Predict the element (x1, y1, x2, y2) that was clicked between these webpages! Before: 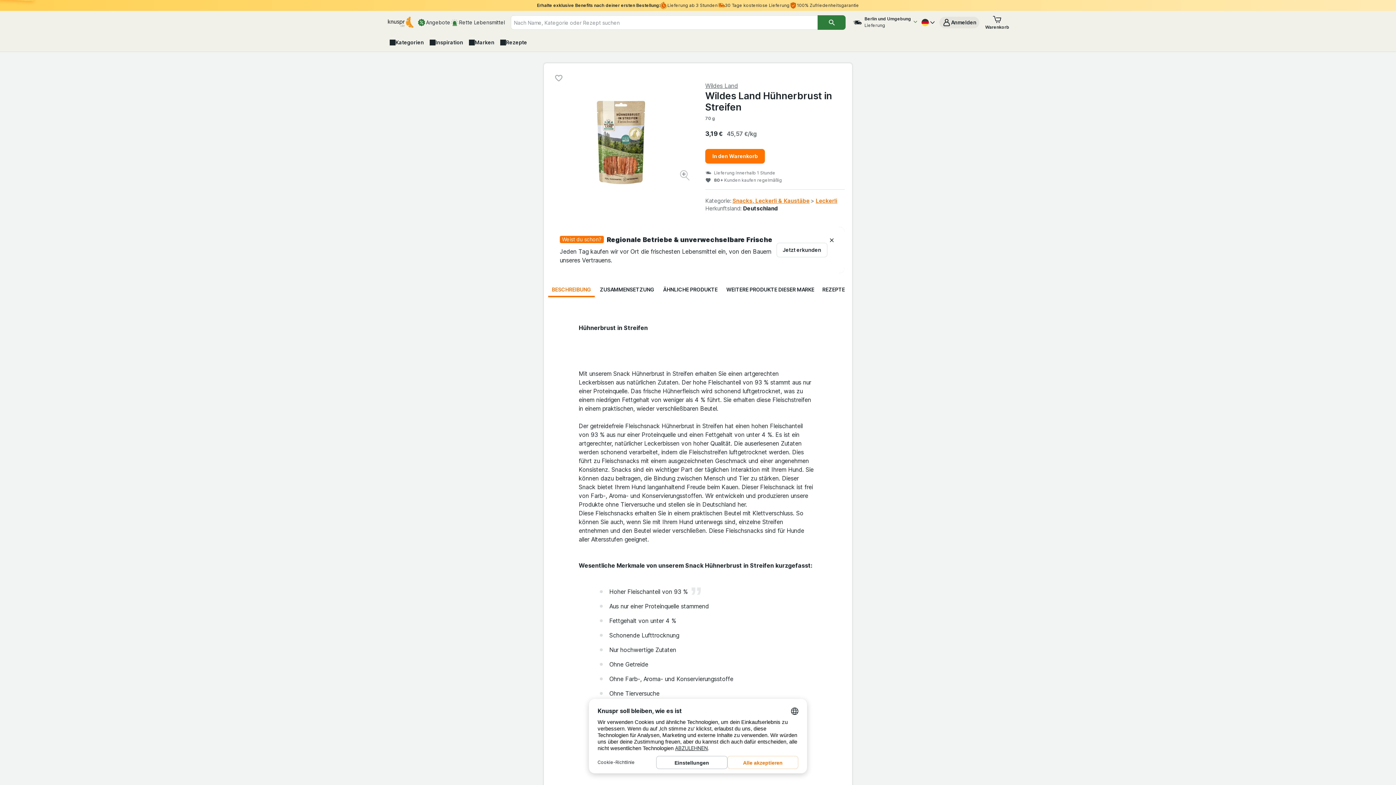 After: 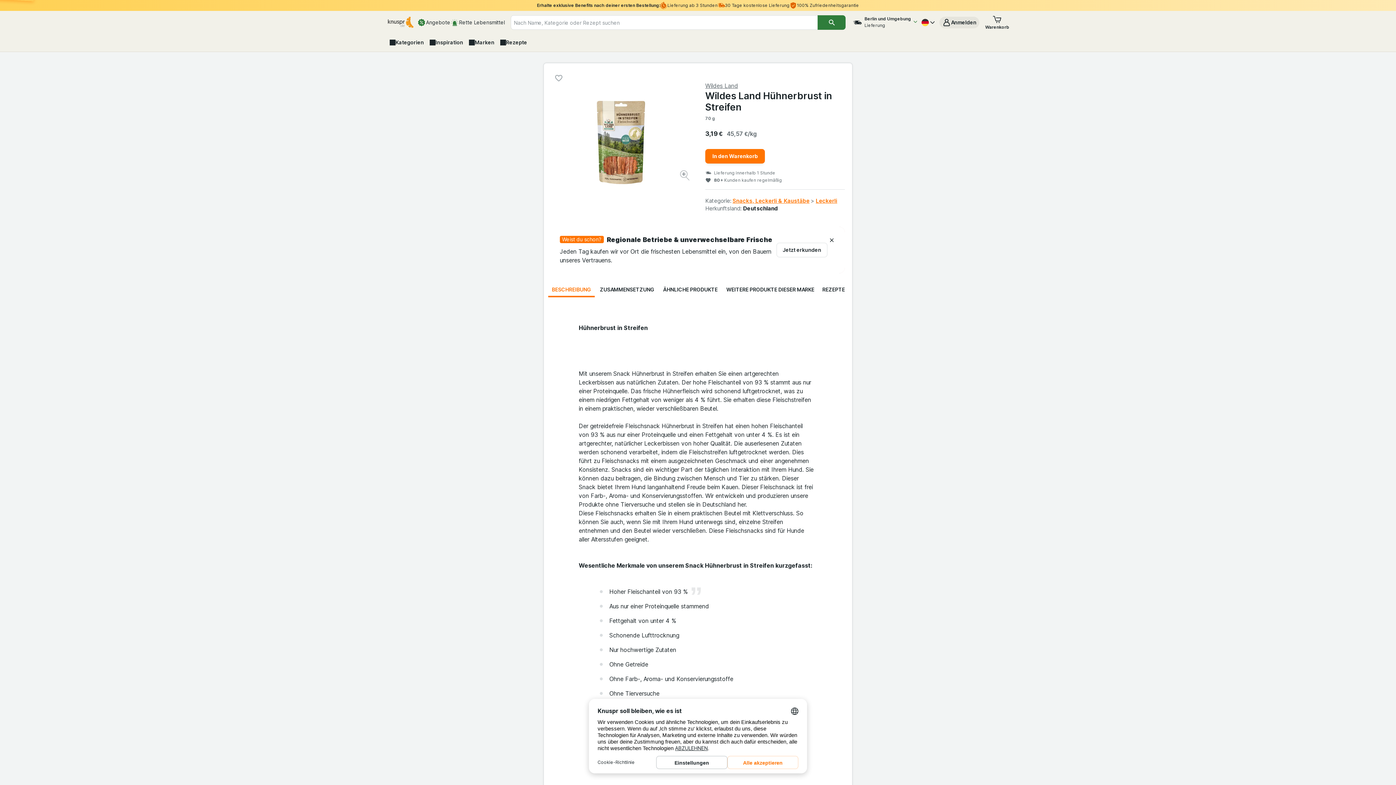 Action: bbox: (827, 235, 836, 244) label: Schließen